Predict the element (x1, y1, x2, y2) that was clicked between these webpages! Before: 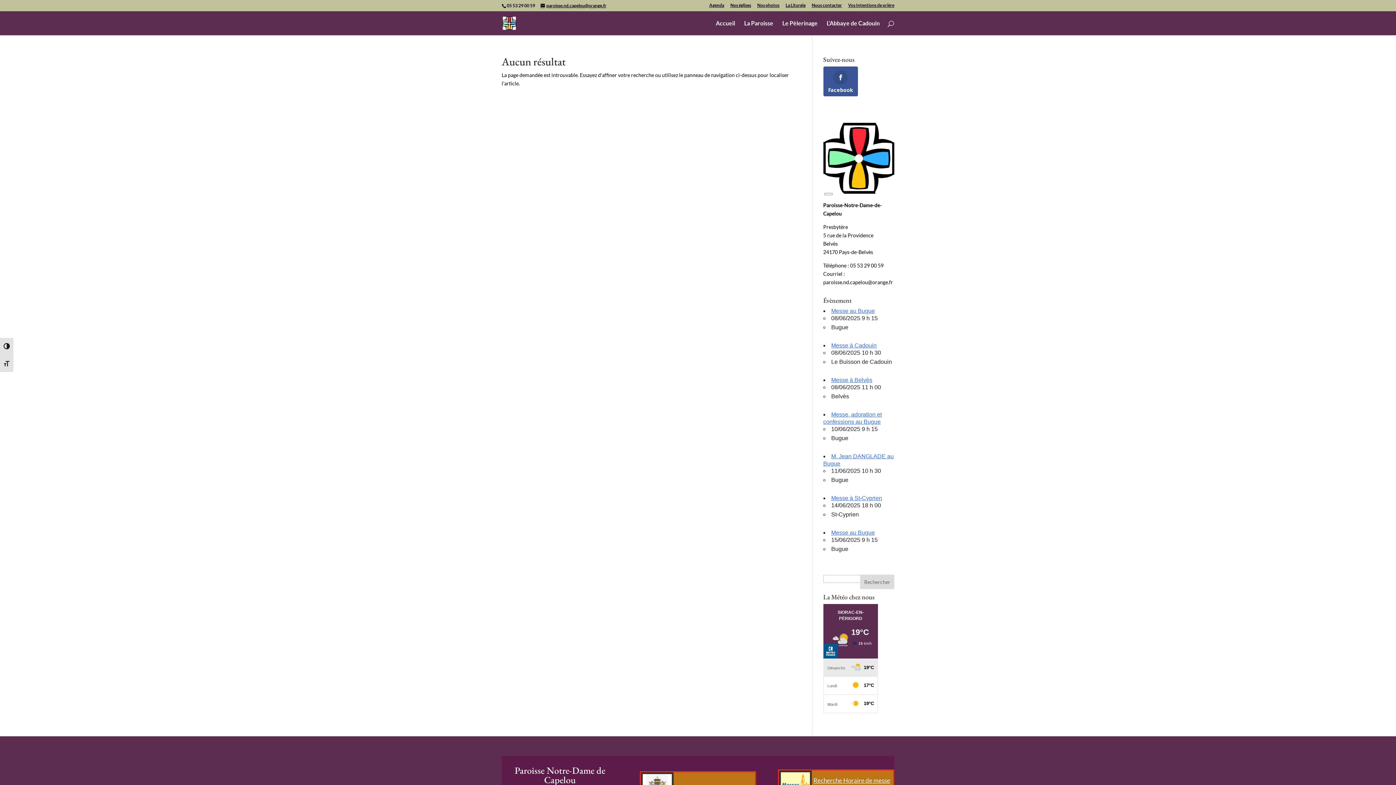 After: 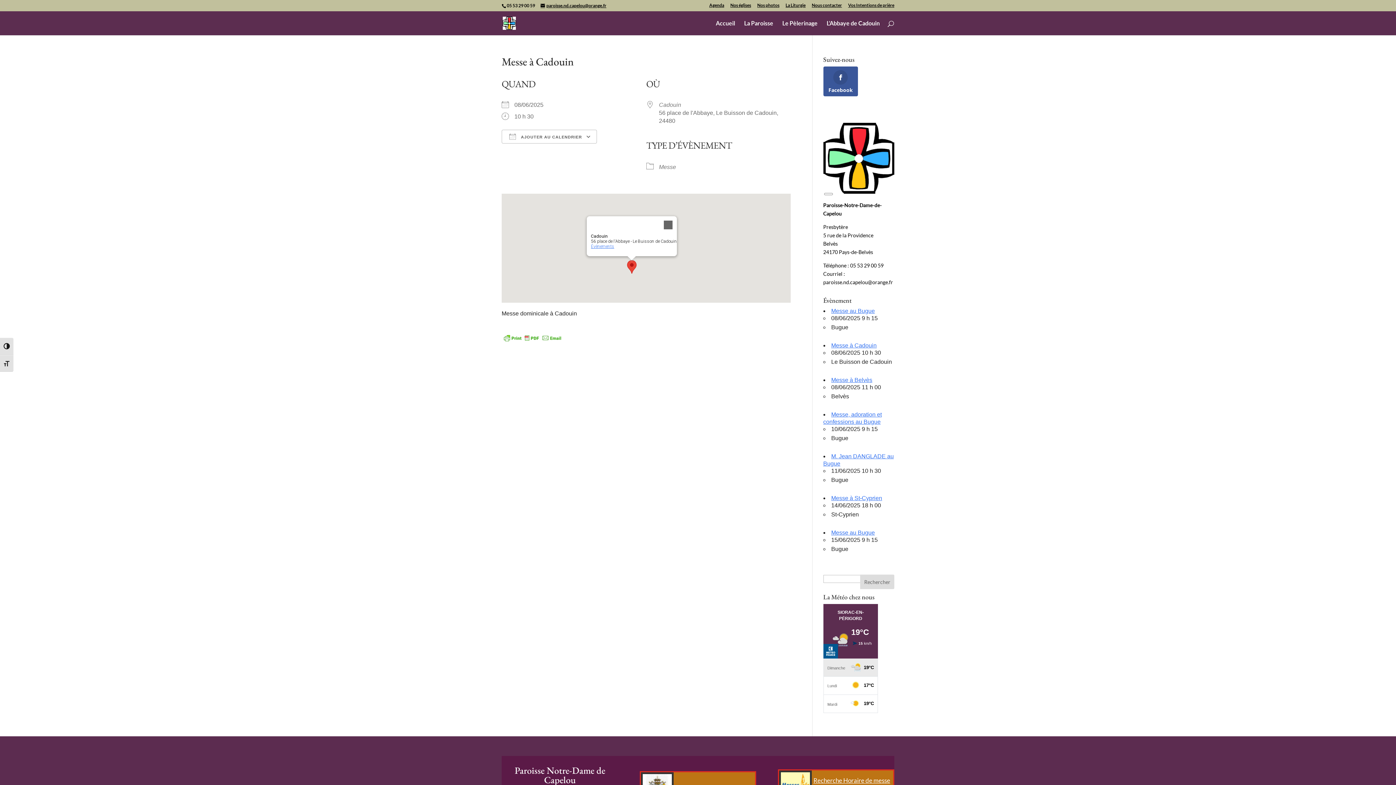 Action: label: Messe à Cadouin bbox: (831, 342, 876, 348)